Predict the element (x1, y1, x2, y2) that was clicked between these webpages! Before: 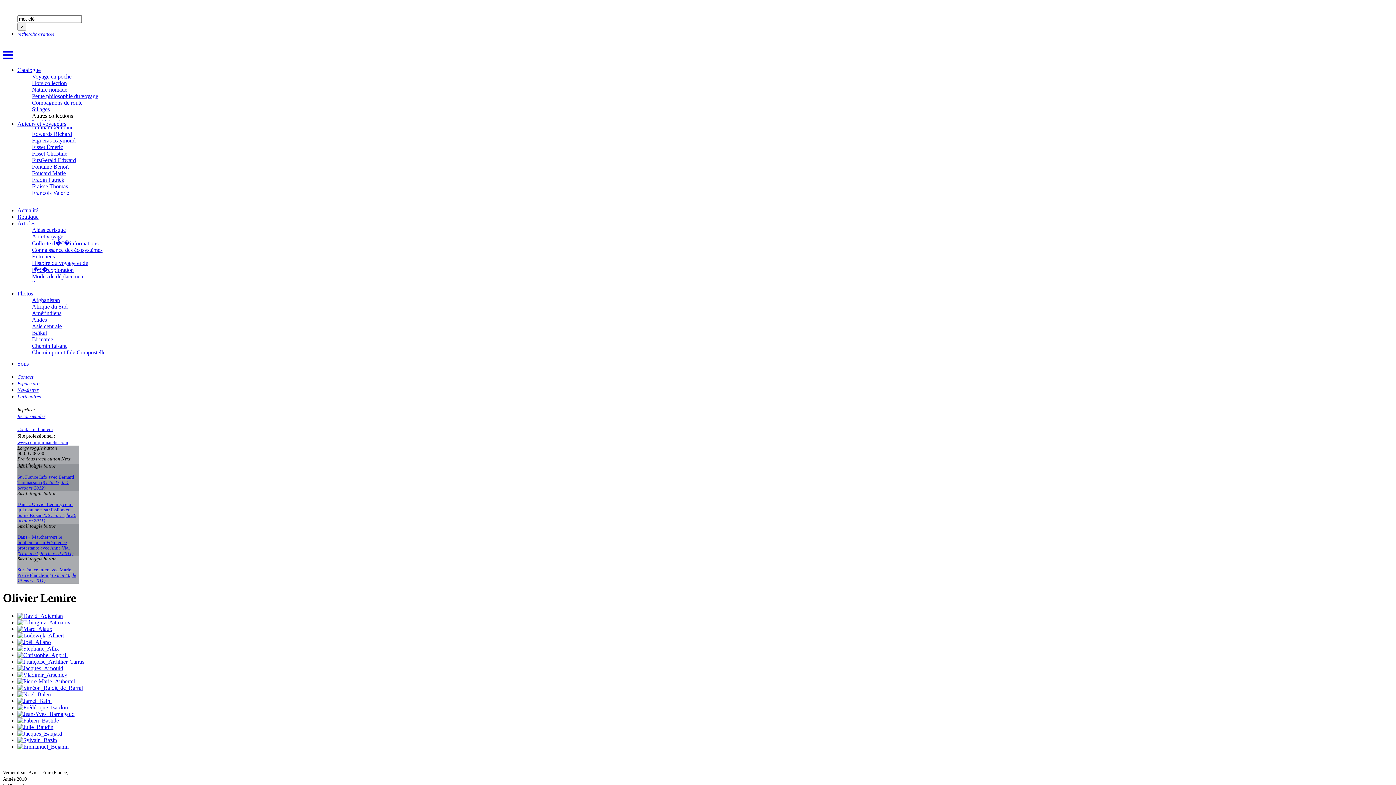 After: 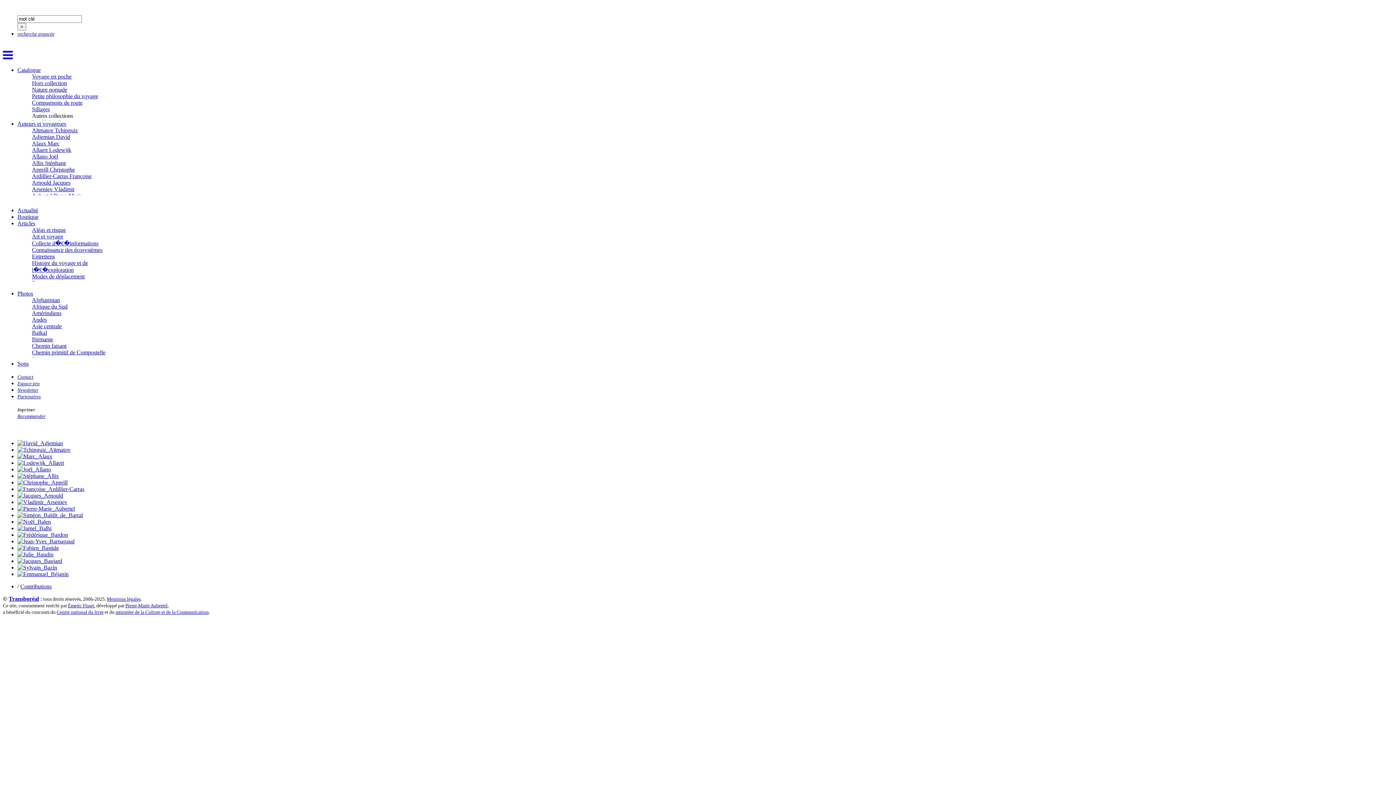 Action: bbox: (32, 336, 53, 342) label: Birmanie